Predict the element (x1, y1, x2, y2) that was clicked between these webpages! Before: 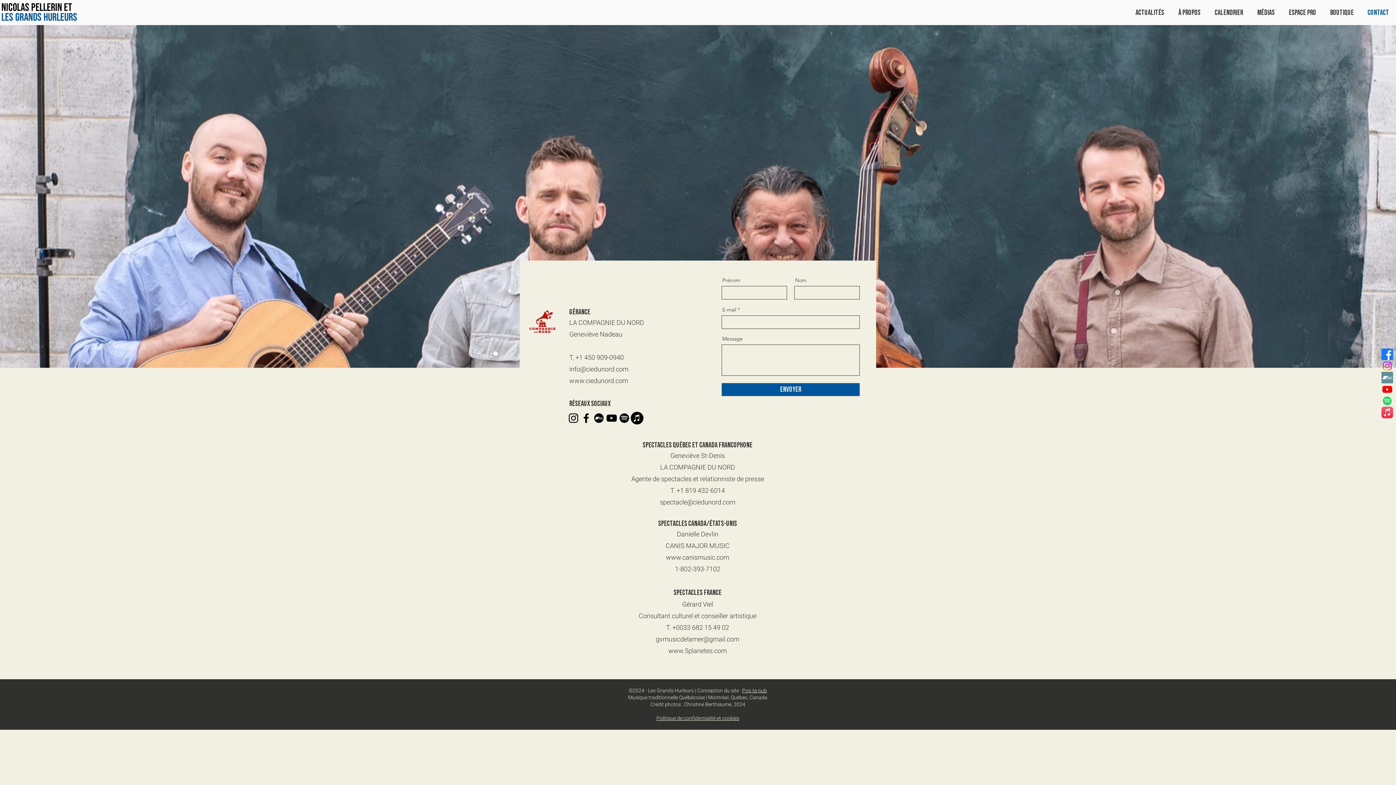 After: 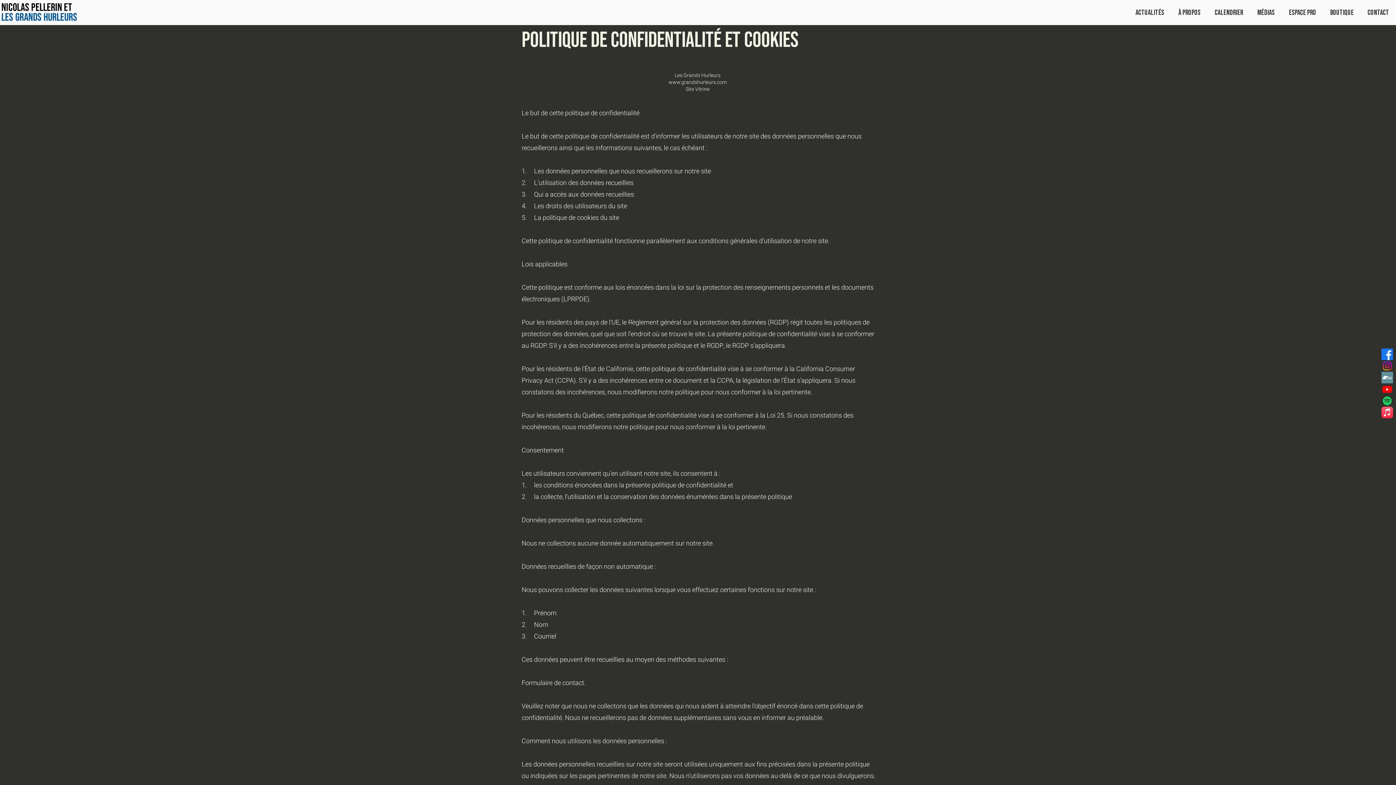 Action: bbox: (656, 714, 739, 722) label: Politique de confidentialité et cookies